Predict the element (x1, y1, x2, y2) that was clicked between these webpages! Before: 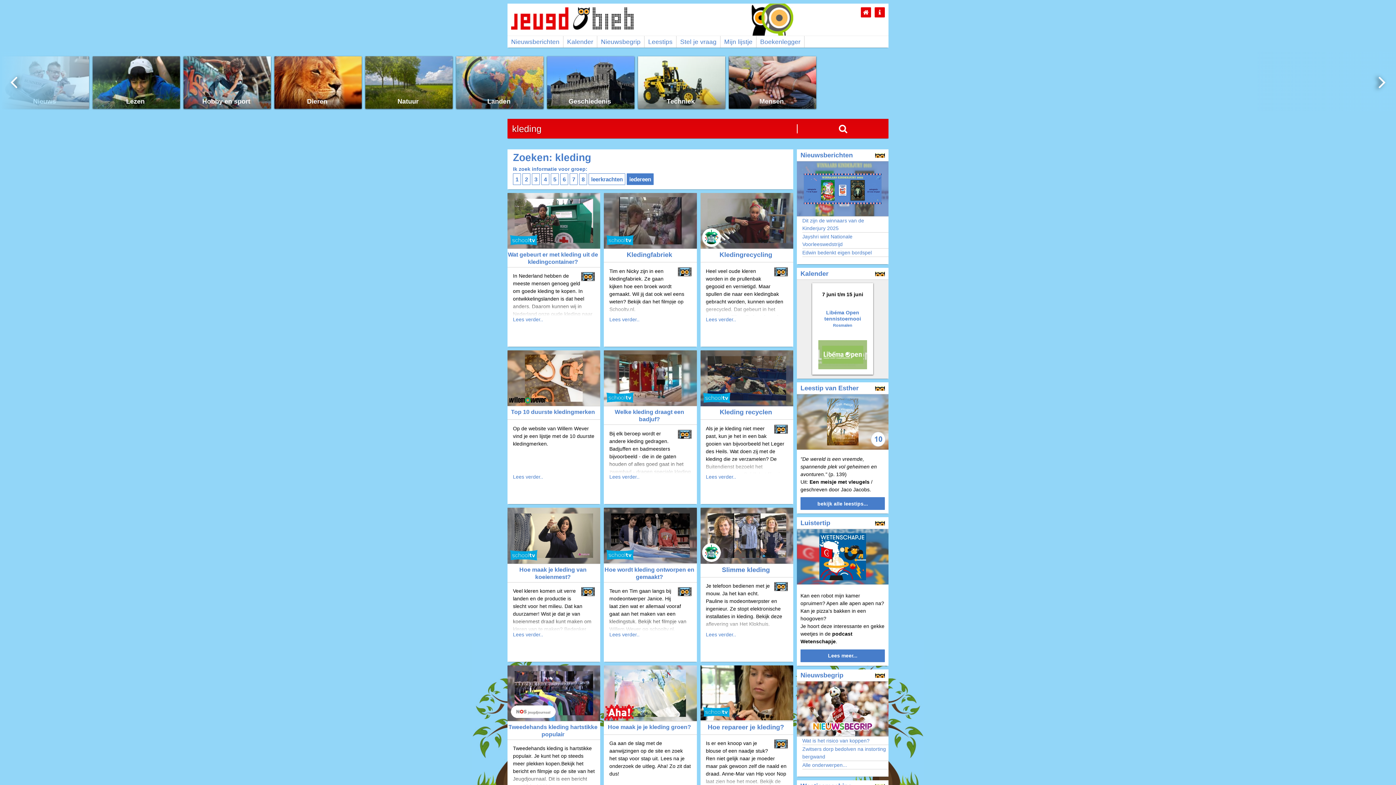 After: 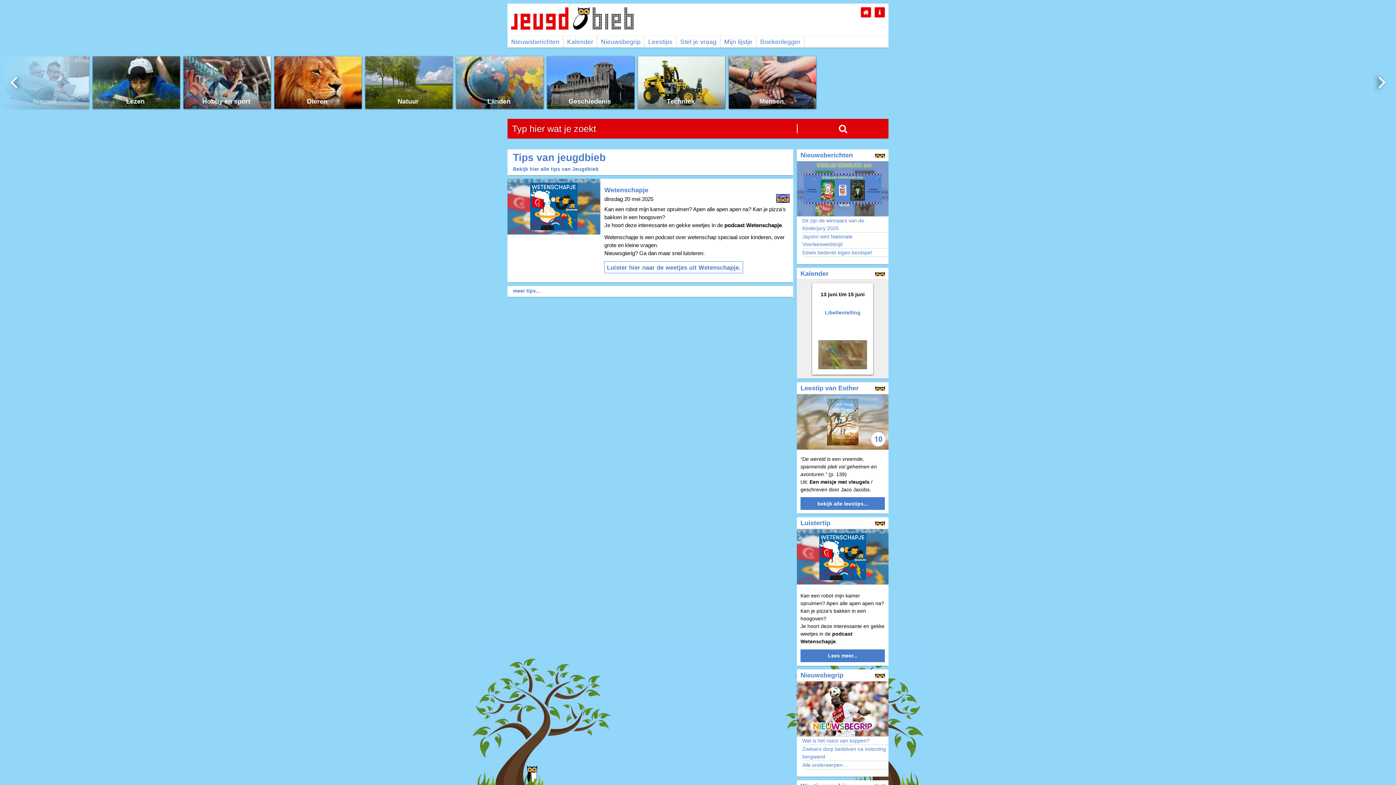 Action: bbox: (797, 517, 888, 584) label: Luistertip